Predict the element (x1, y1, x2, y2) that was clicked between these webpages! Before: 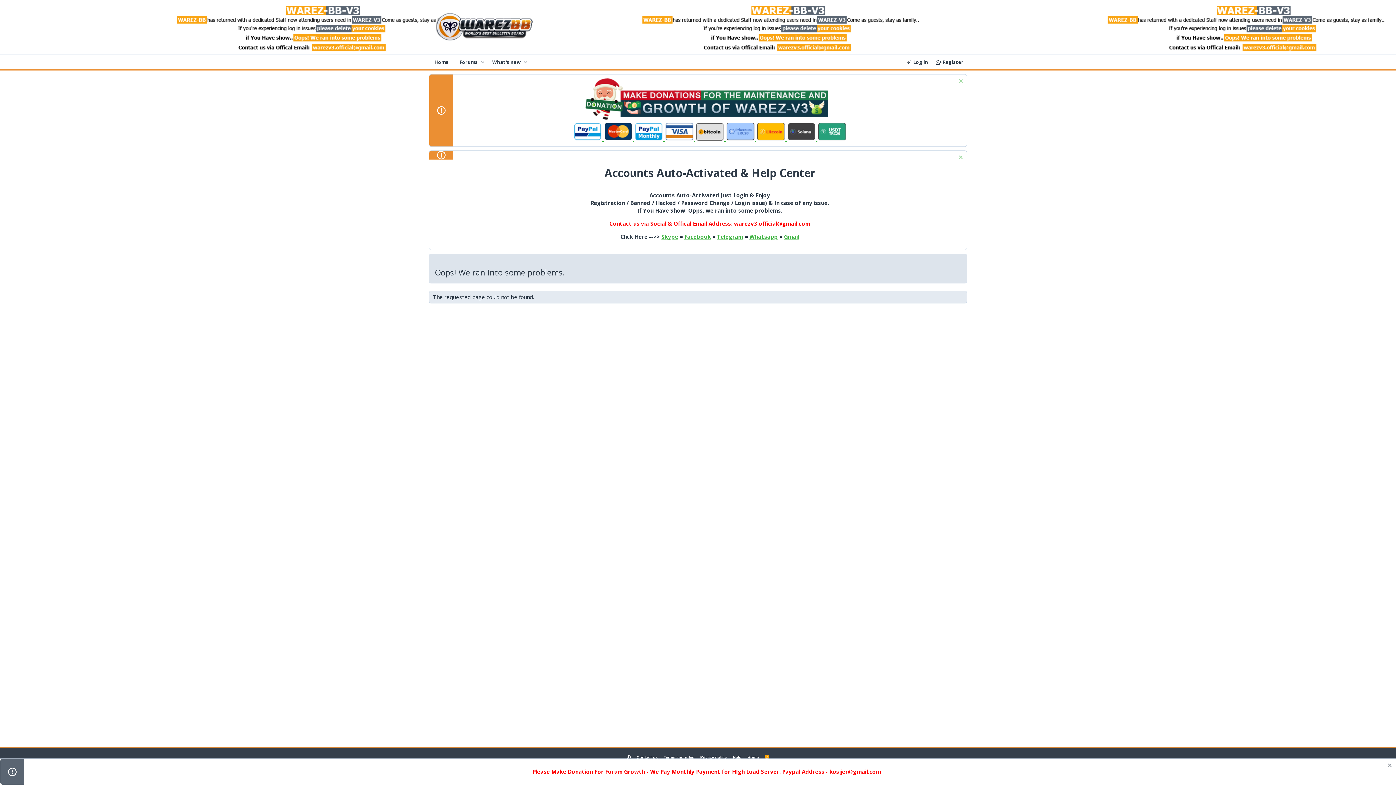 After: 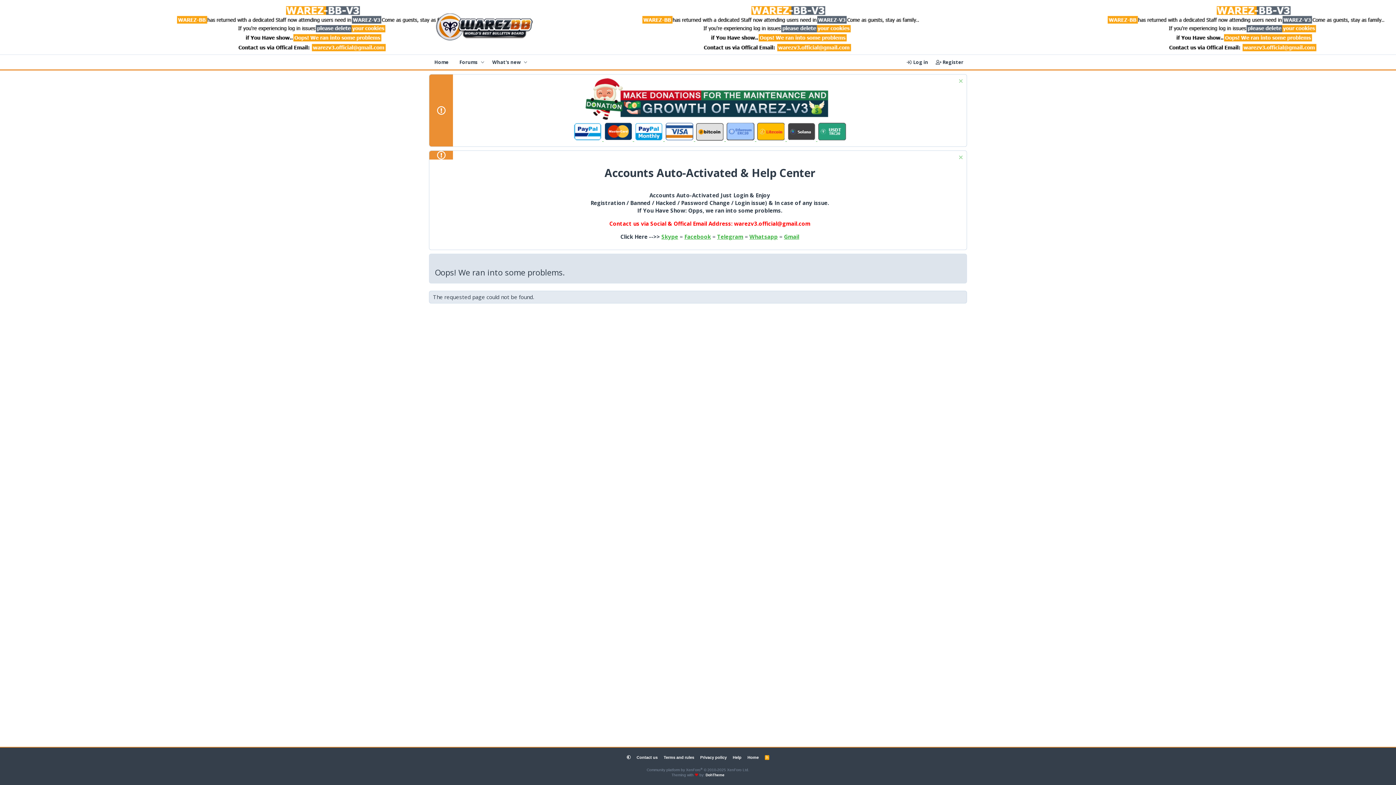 Action: label: Dismiss notice bbox: (1386, 762, 1392, 770)